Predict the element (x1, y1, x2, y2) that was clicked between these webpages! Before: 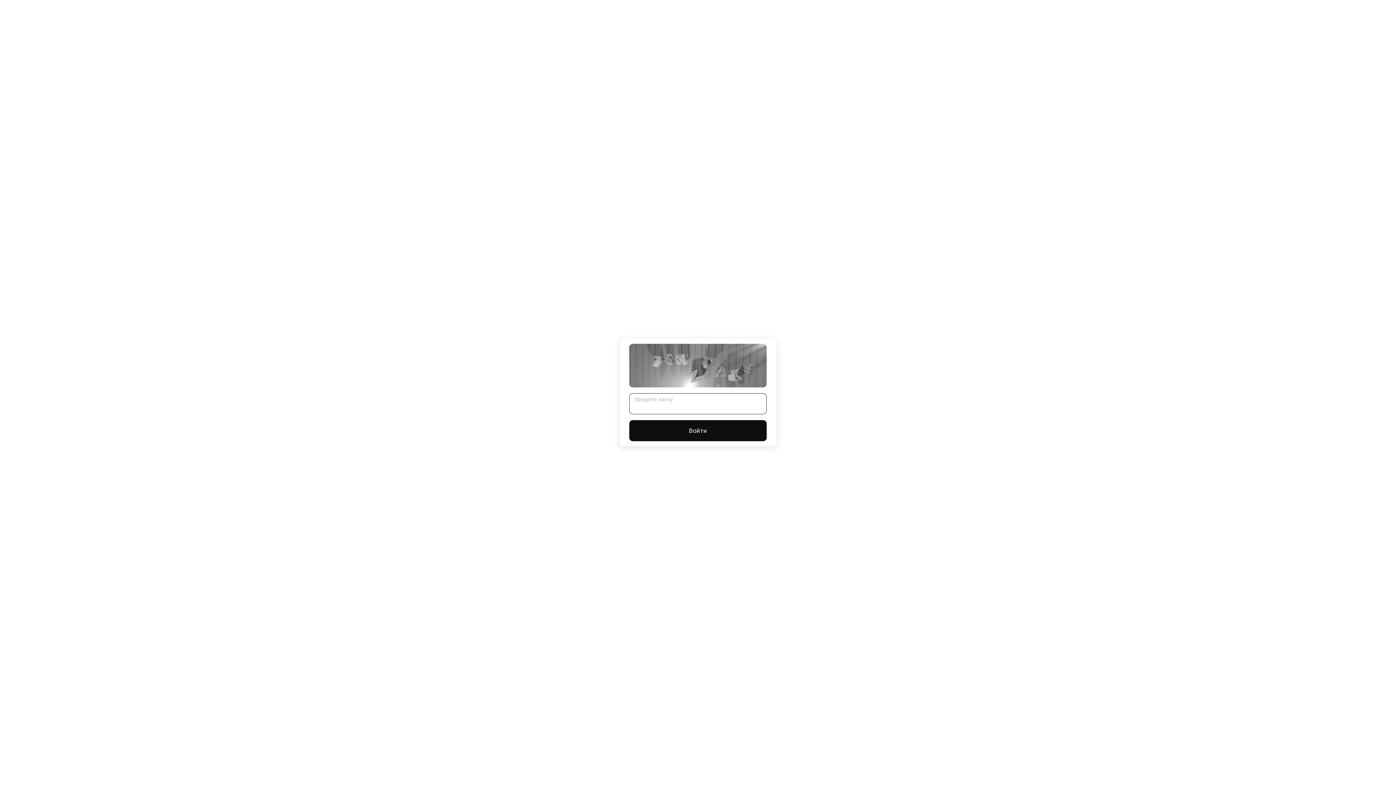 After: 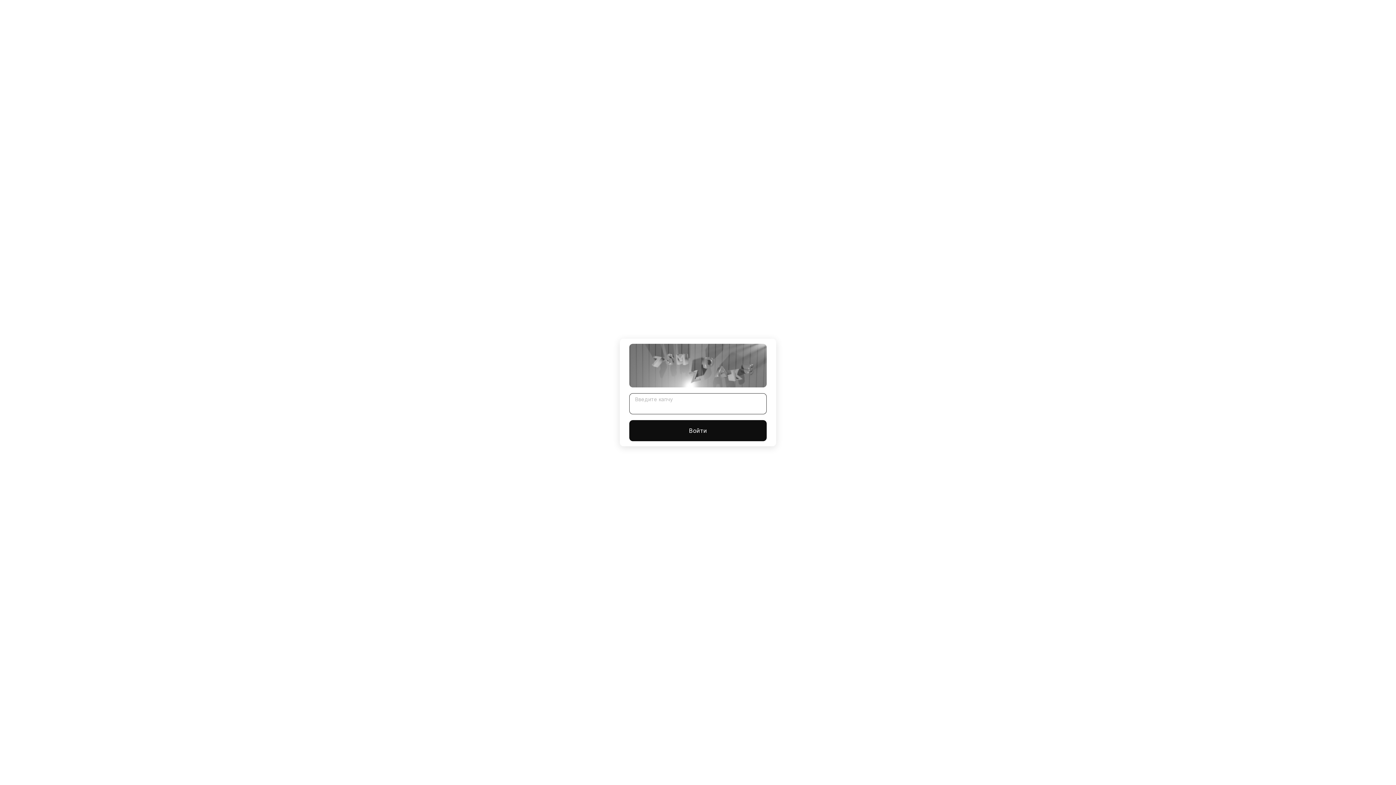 Action: bbox: (629, 420, 766, 441) label: Войти